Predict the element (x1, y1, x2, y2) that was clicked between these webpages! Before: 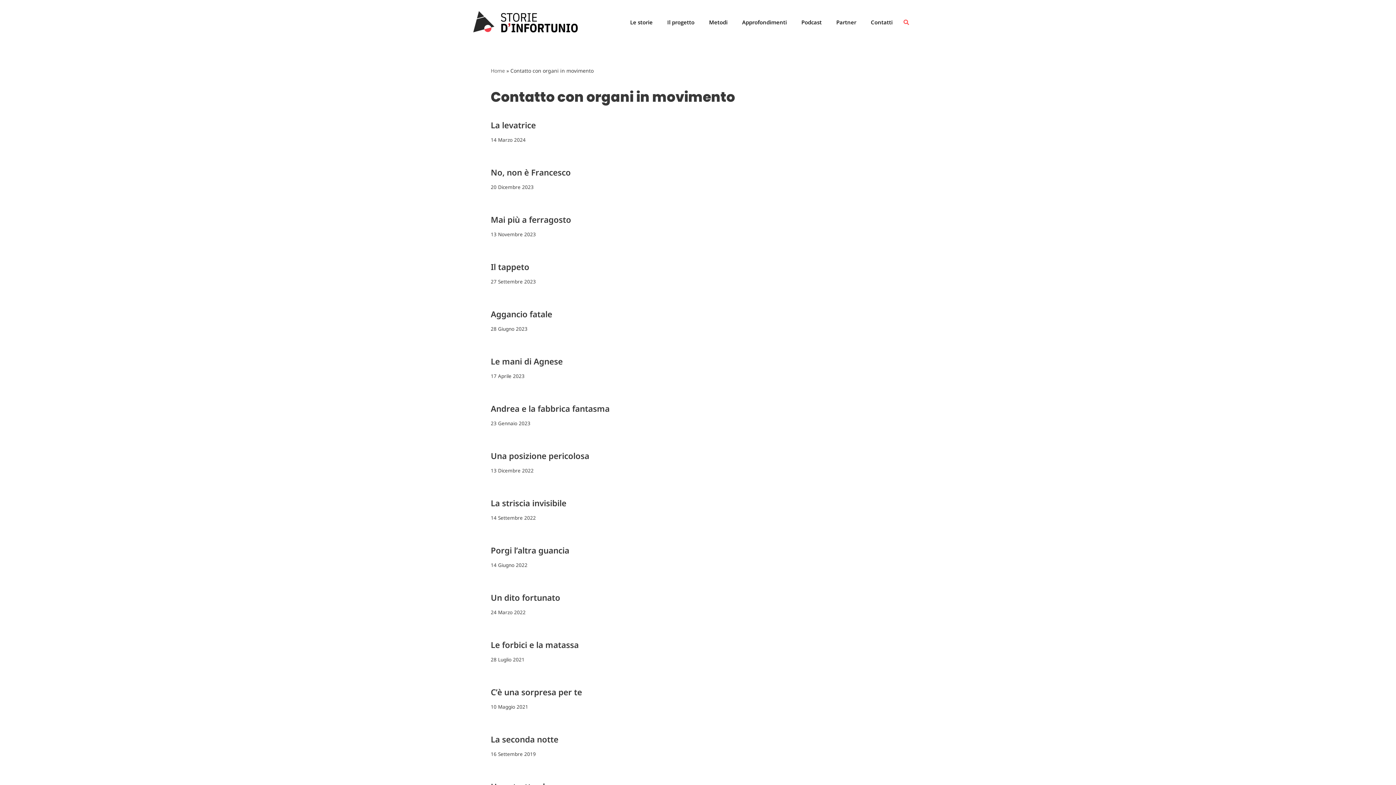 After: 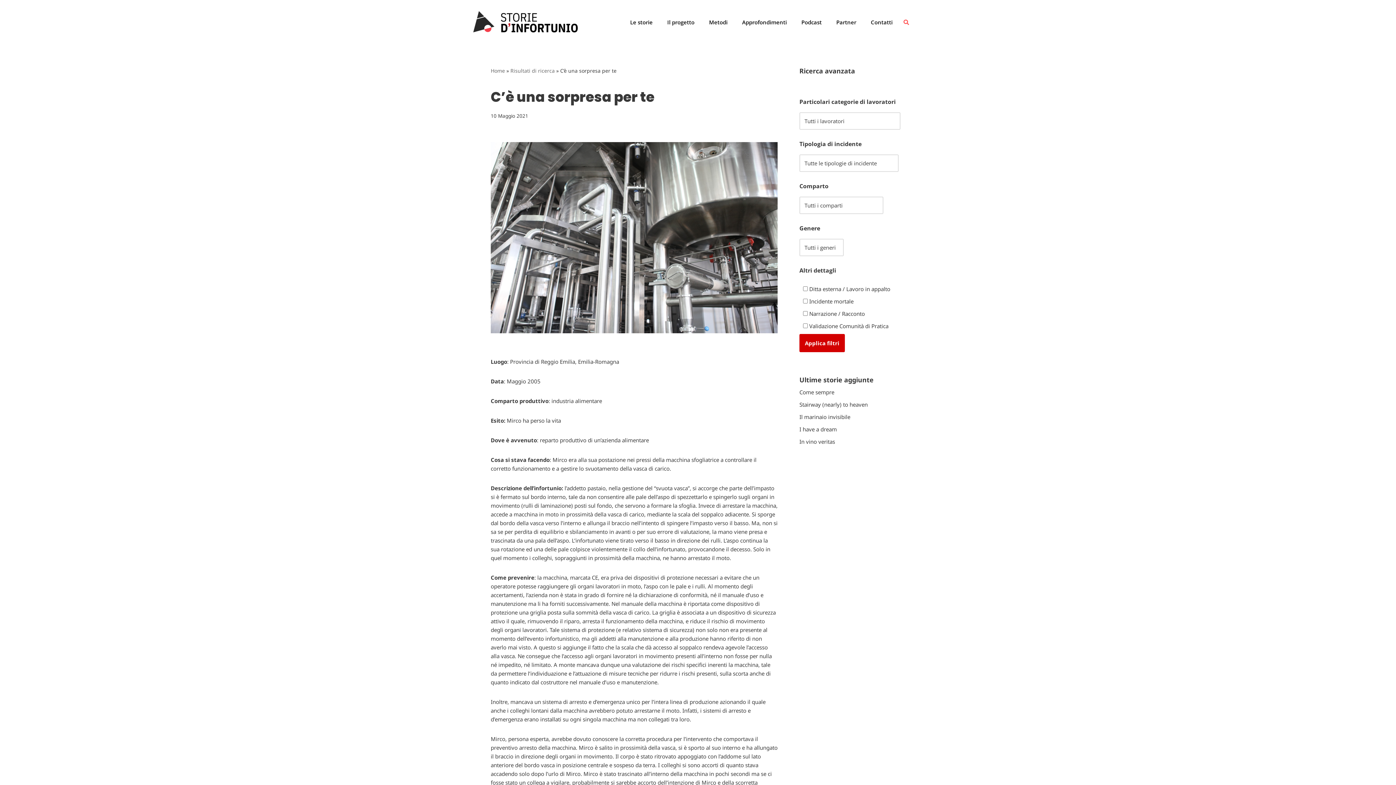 Action: bbox: (490, 686, 582, 698) label: C’è una sorpresa per te